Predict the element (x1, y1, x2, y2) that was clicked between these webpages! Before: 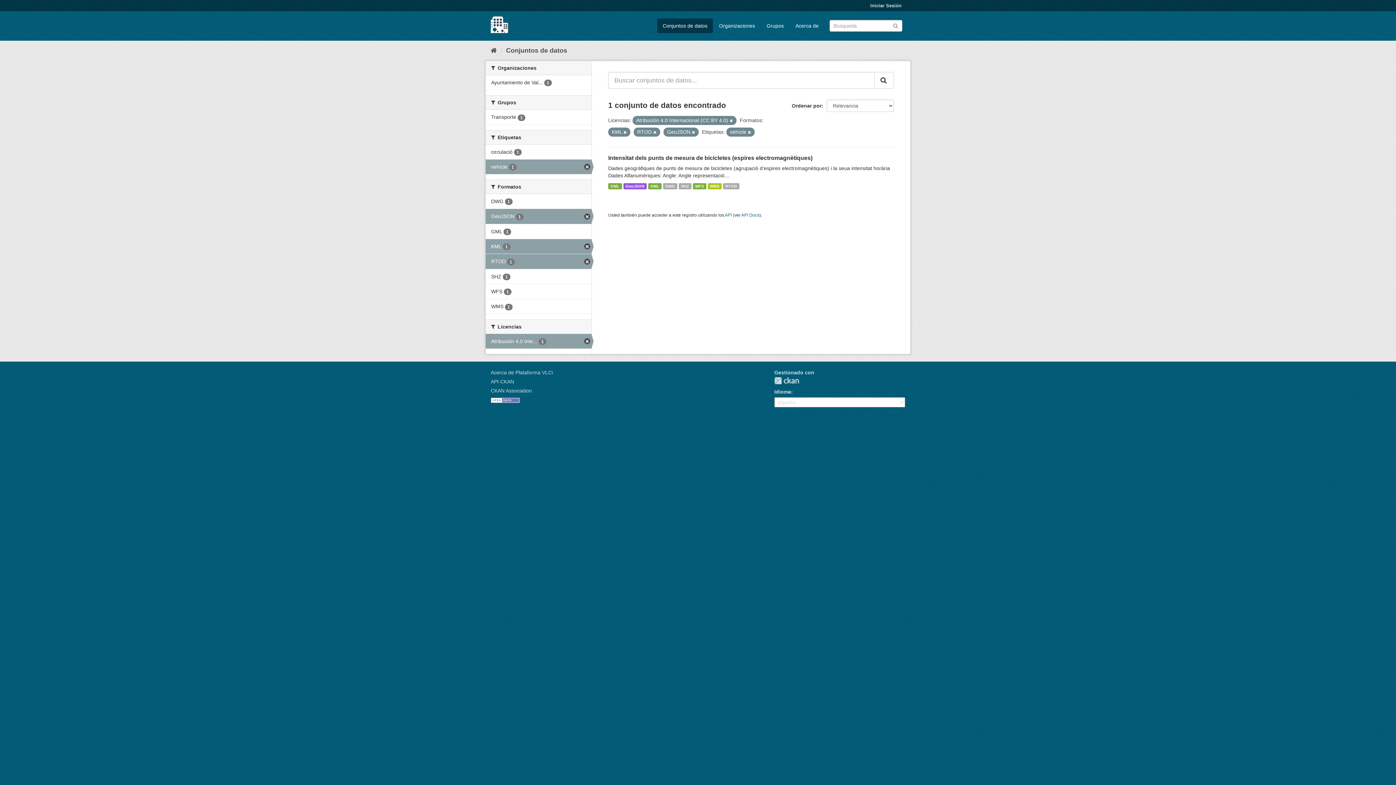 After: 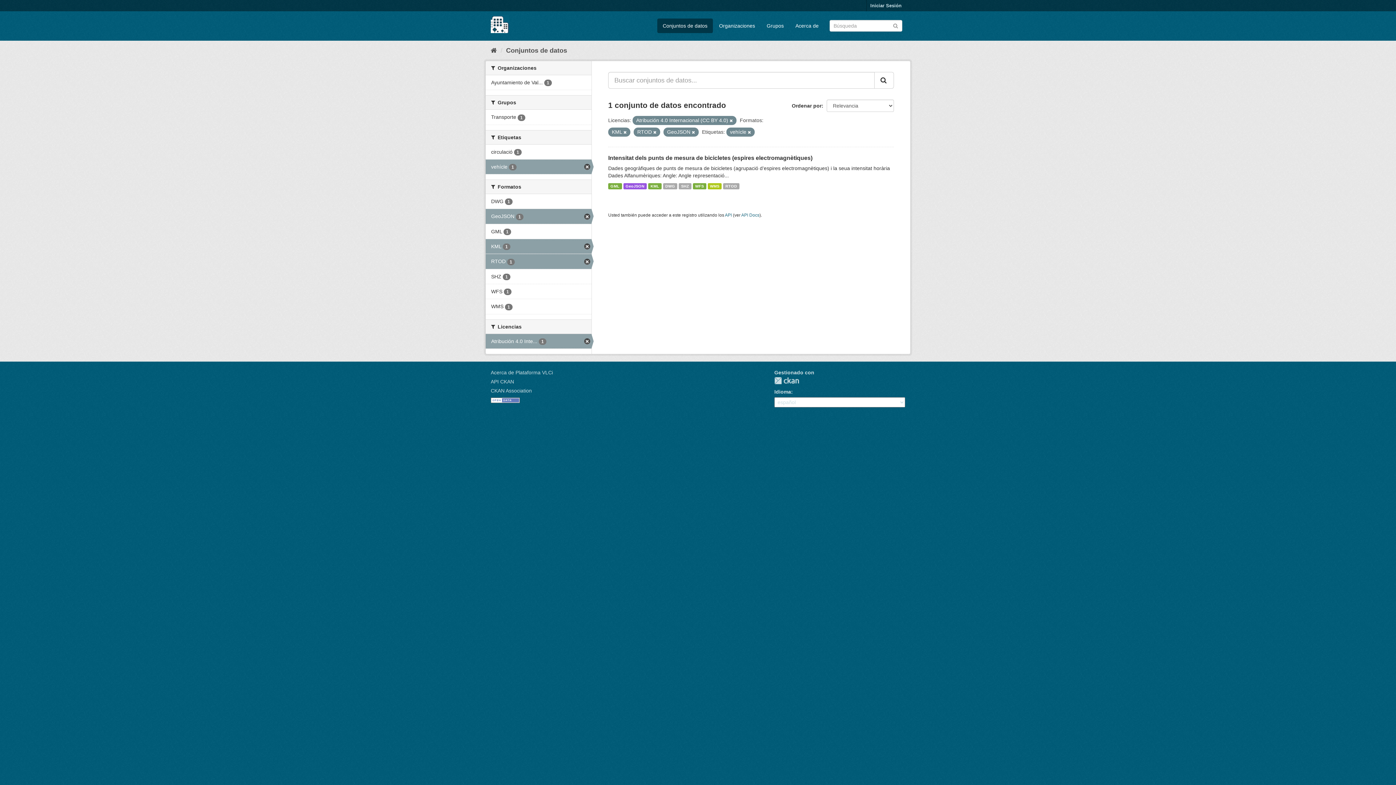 Action: bbox: (874, 72, 894, 88)